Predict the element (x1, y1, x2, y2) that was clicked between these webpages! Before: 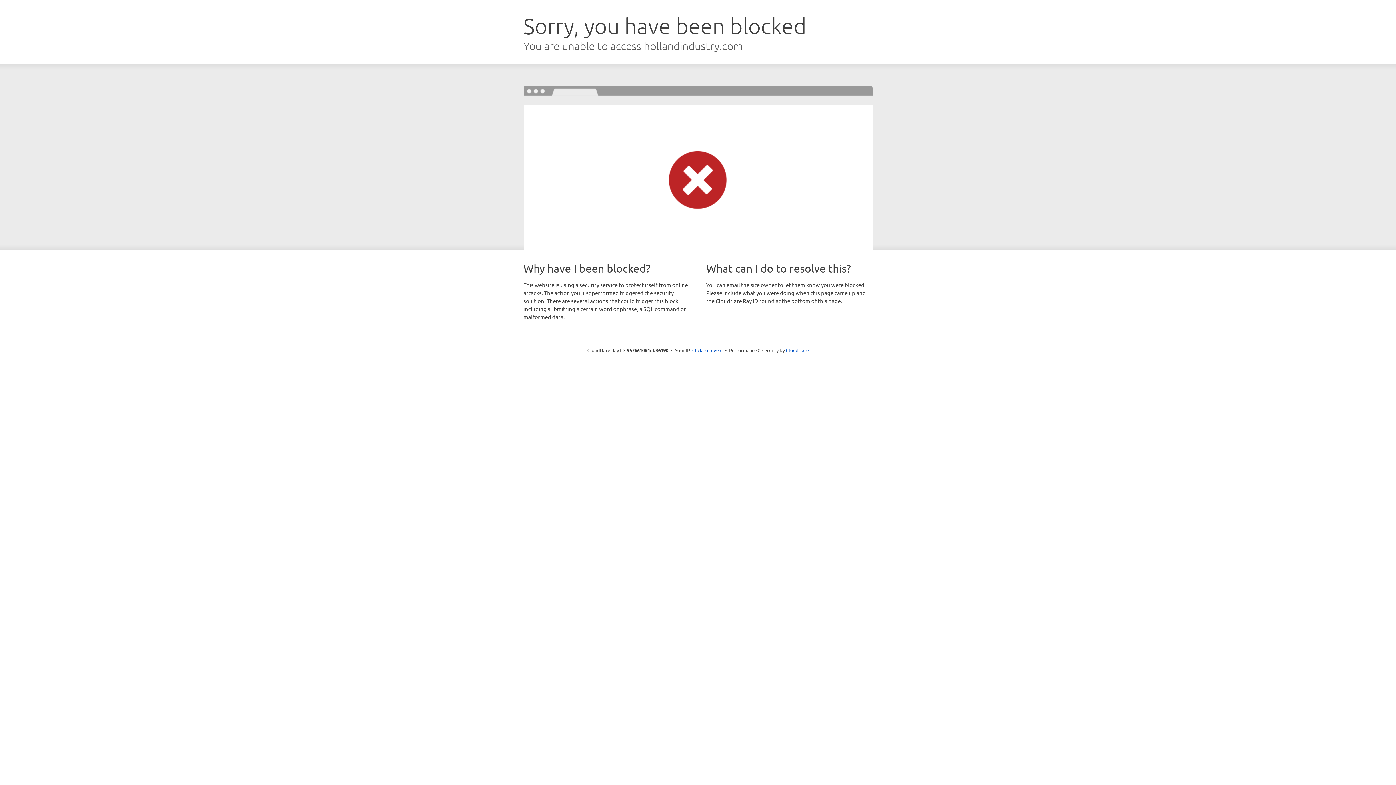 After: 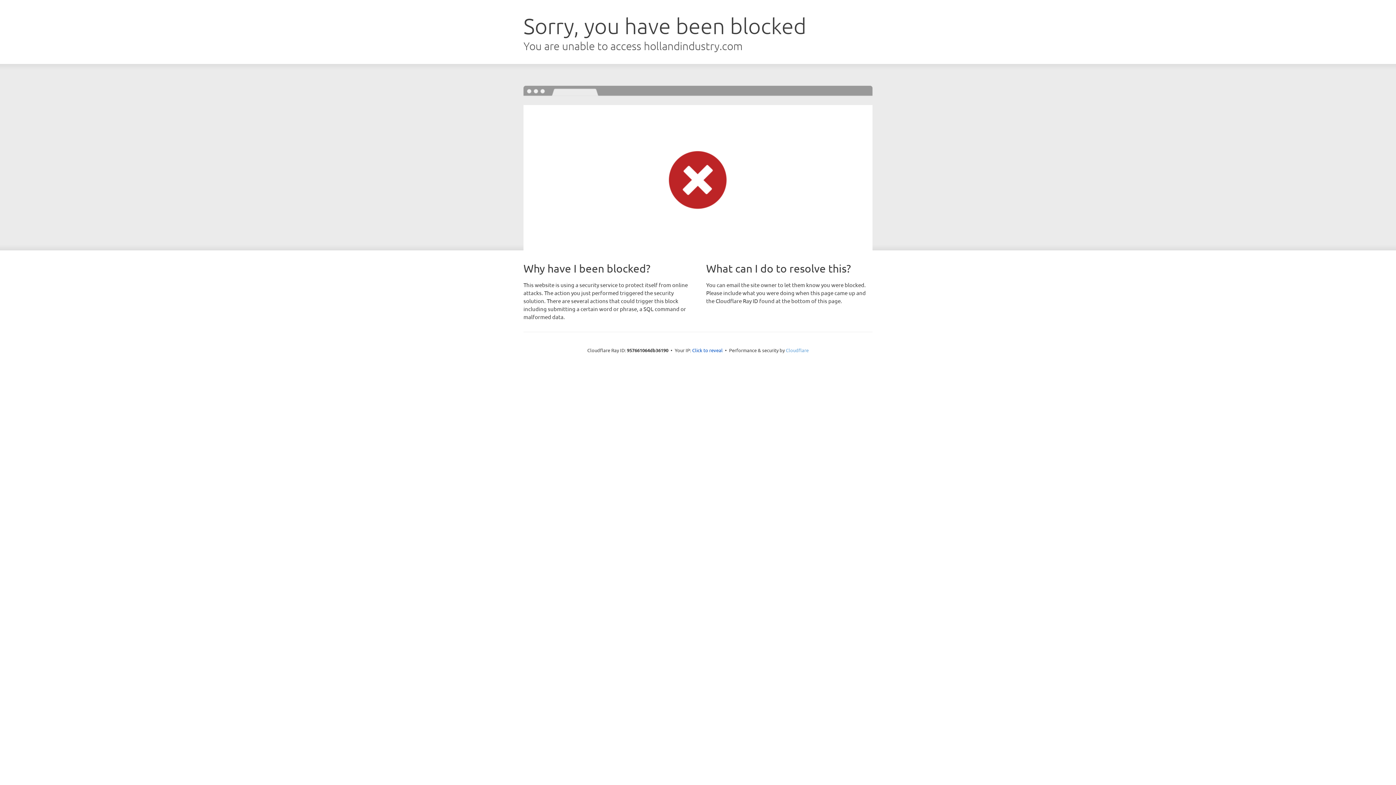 Action: label: Cloudflare bbox: (786, 347, 808, 353)